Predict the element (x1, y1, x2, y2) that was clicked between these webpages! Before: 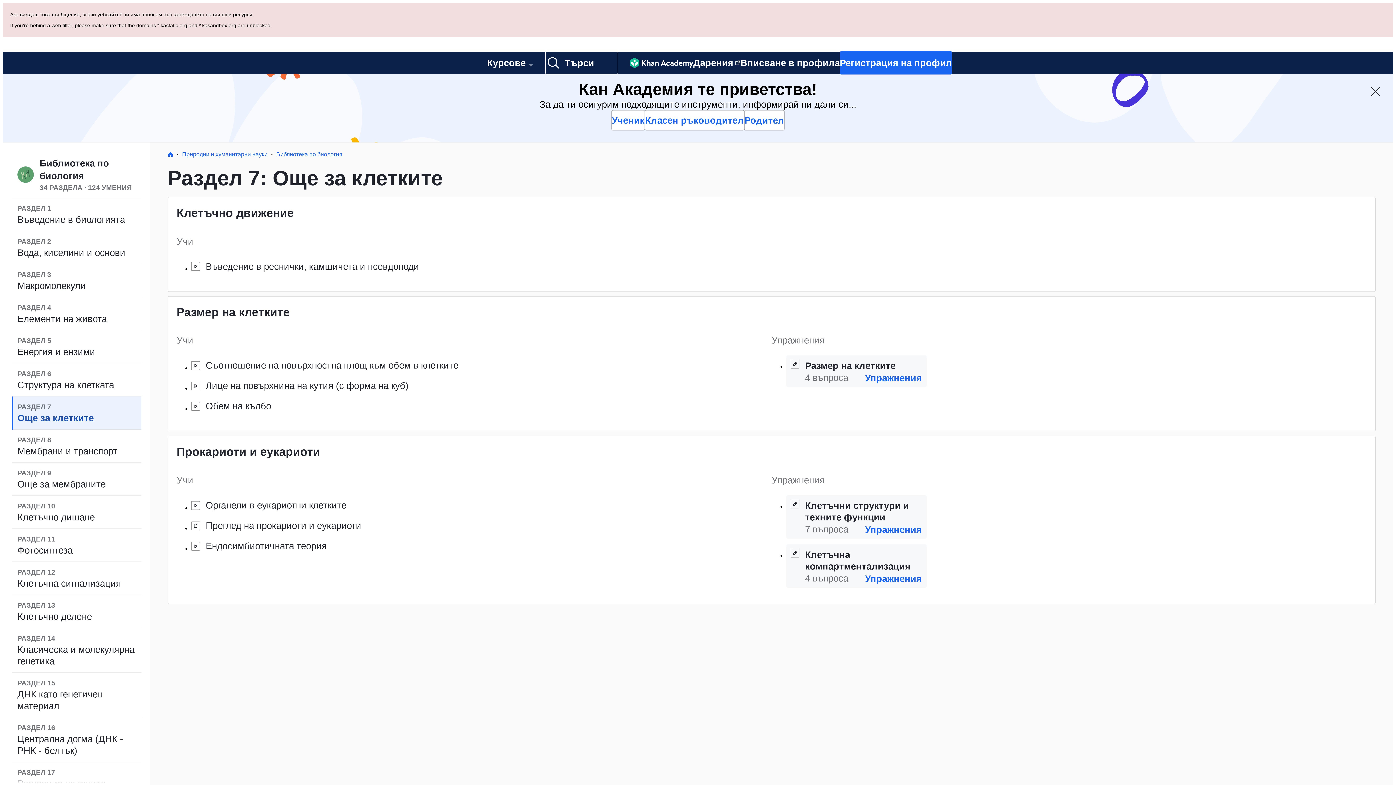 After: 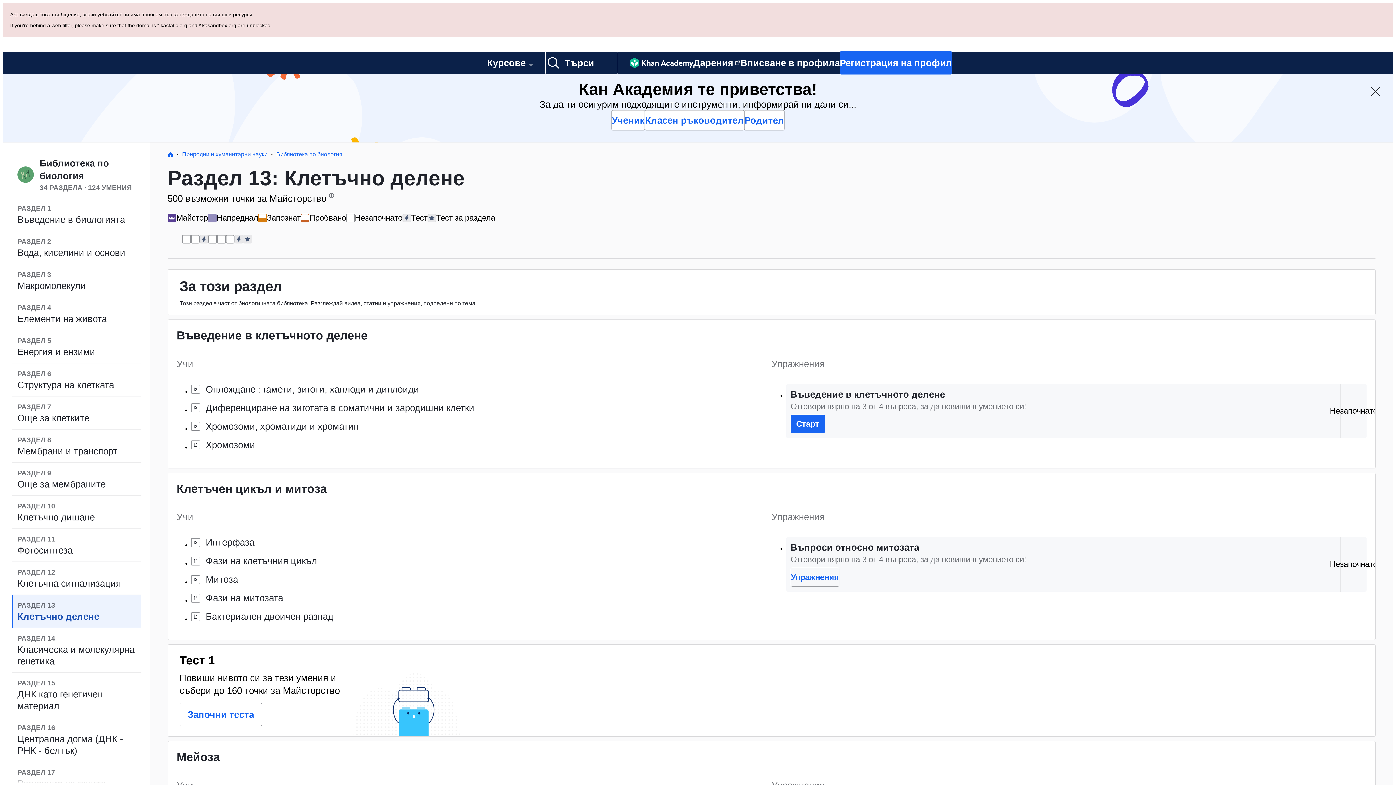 Action: bbox: (11, 526, 141, 560) label: РАЗДЕЛ 13
Клетъчно делене